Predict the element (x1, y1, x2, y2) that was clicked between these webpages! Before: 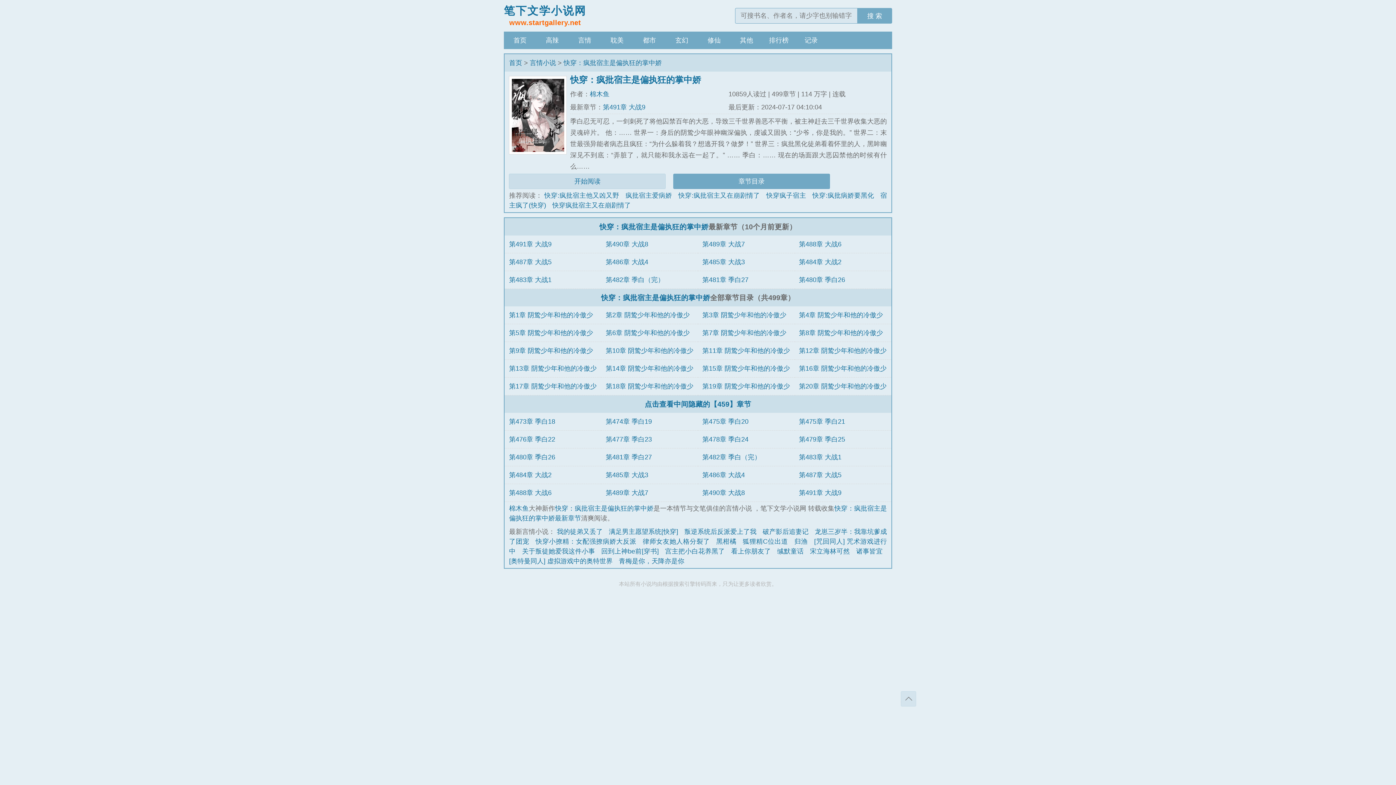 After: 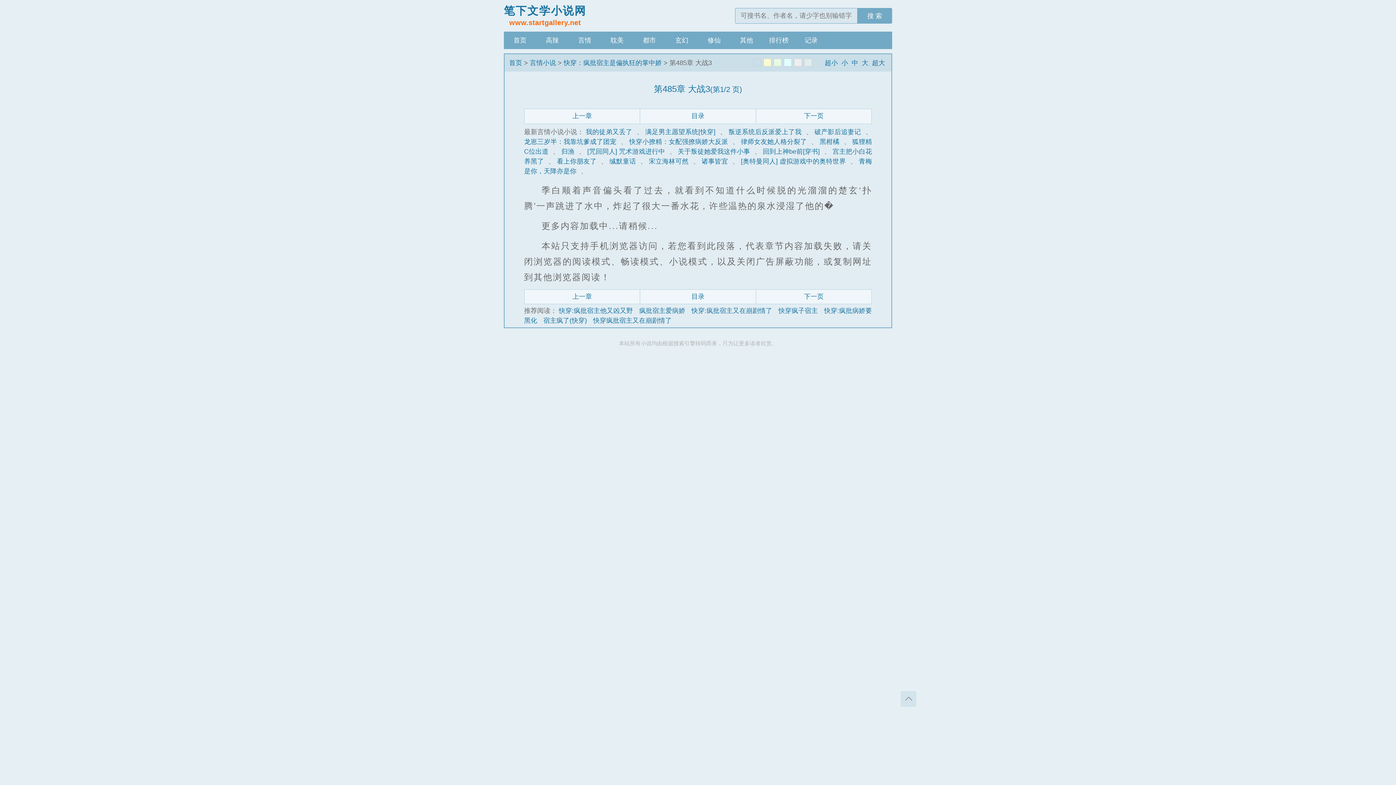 Action: label: 第485章 大战3 bbox: (702, 258, 745, 265)